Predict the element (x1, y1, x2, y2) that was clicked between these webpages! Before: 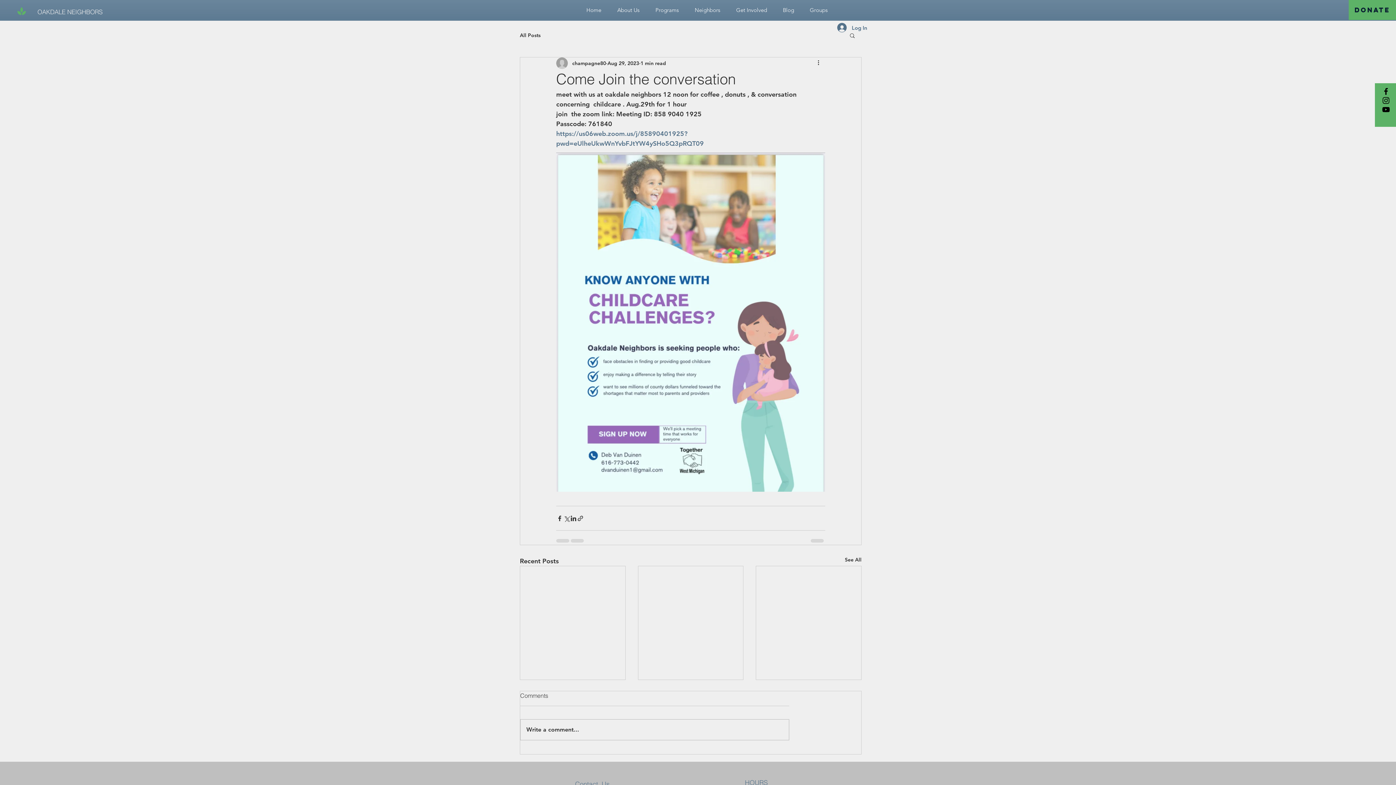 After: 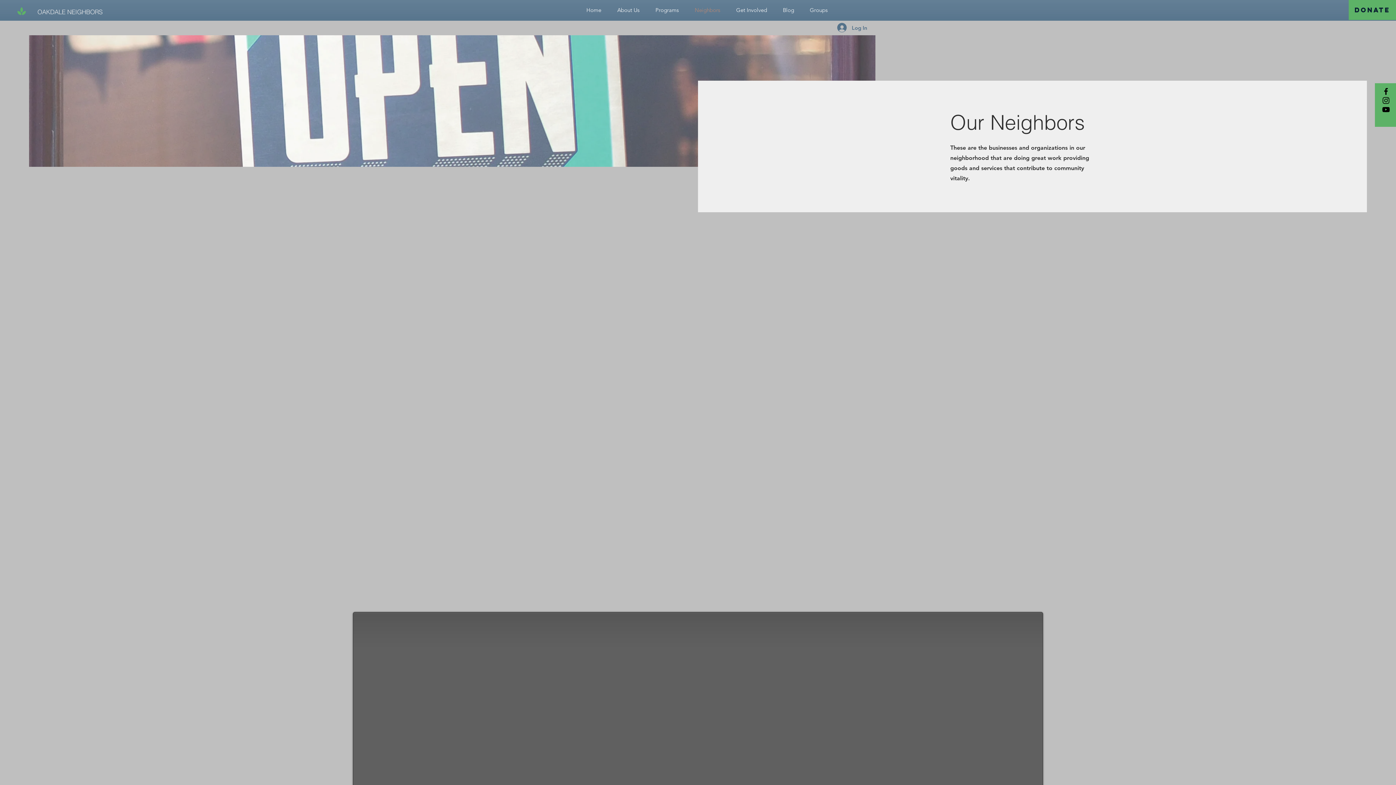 Action: bbox: (686, 1, 728, 19) label: Neighbors